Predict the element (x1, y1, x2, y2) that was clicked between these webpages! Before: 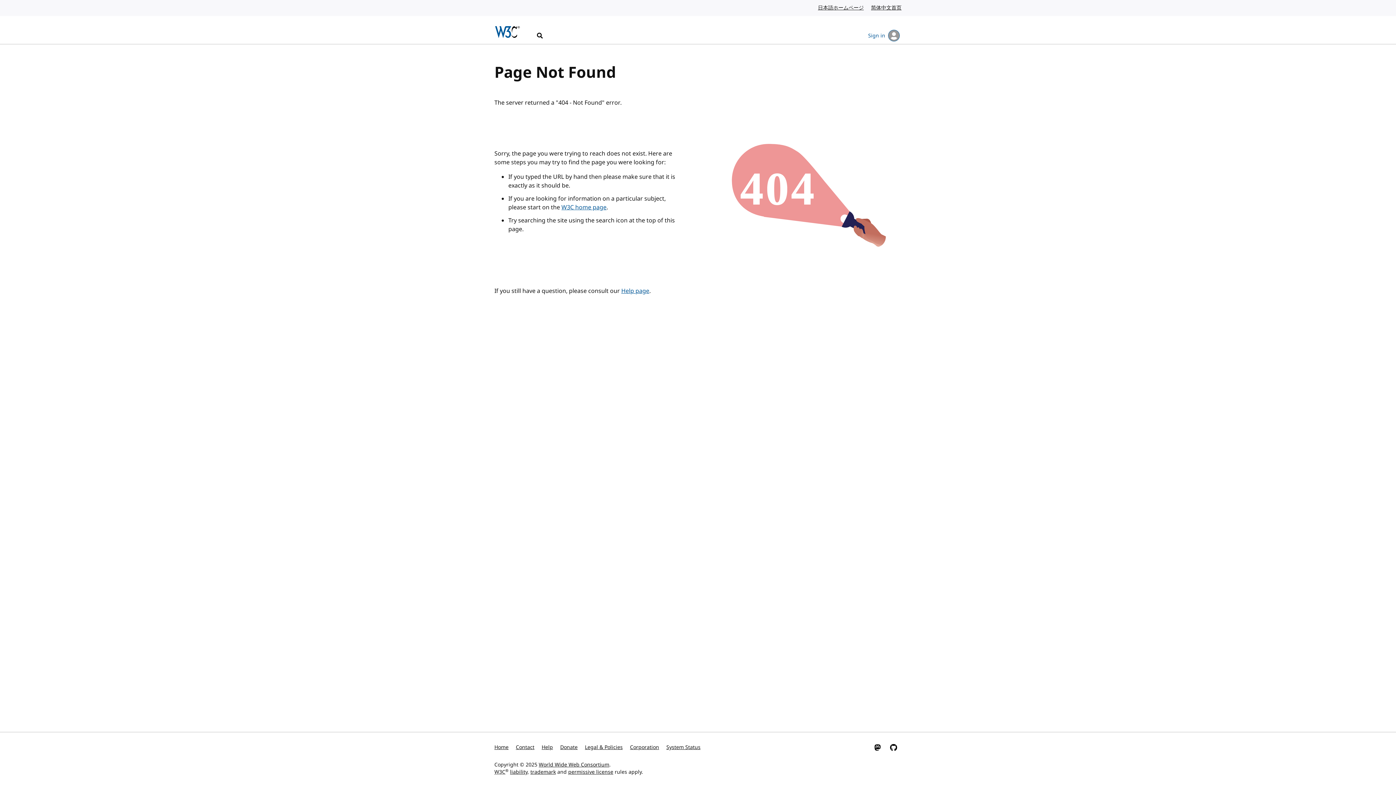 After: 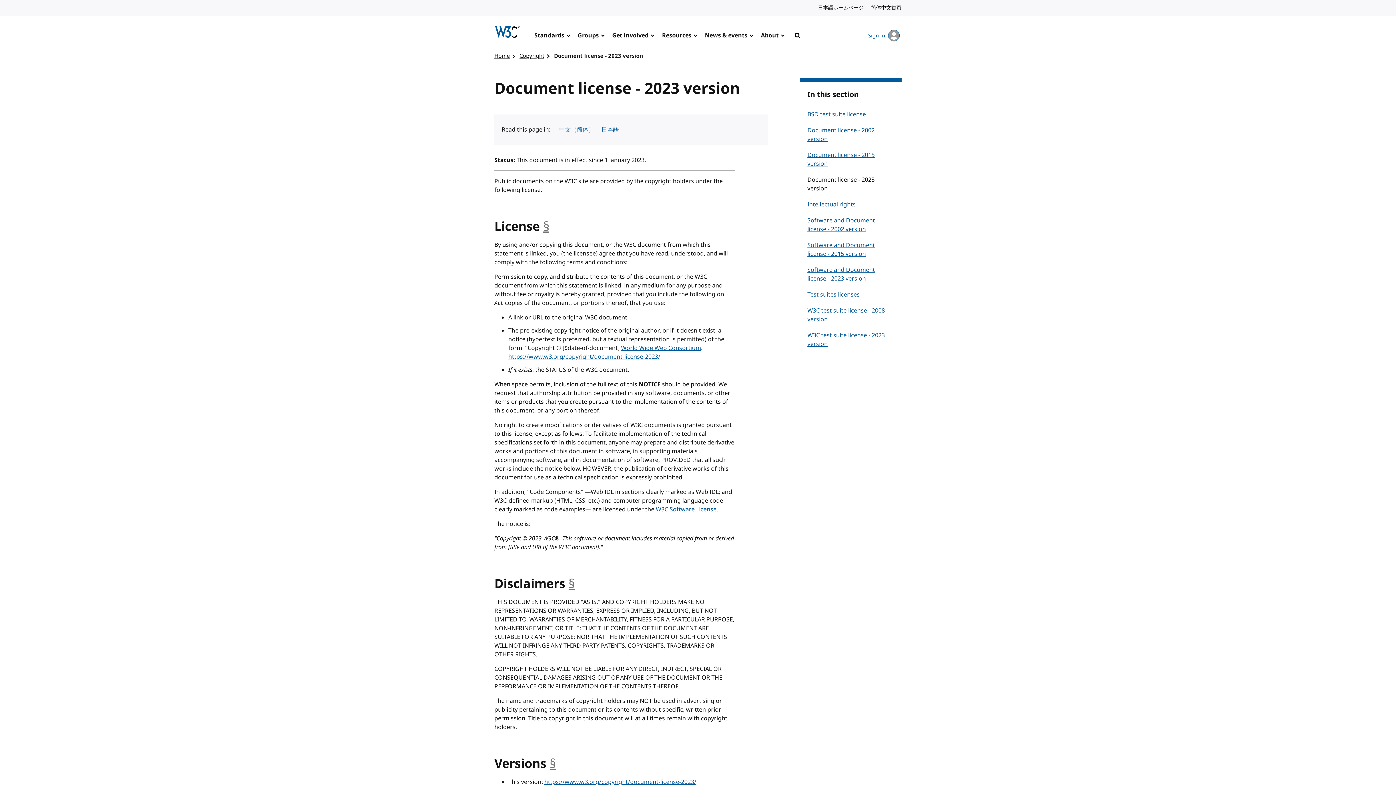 Action: label: permissive license bbox: (568, 768, 613, 776)